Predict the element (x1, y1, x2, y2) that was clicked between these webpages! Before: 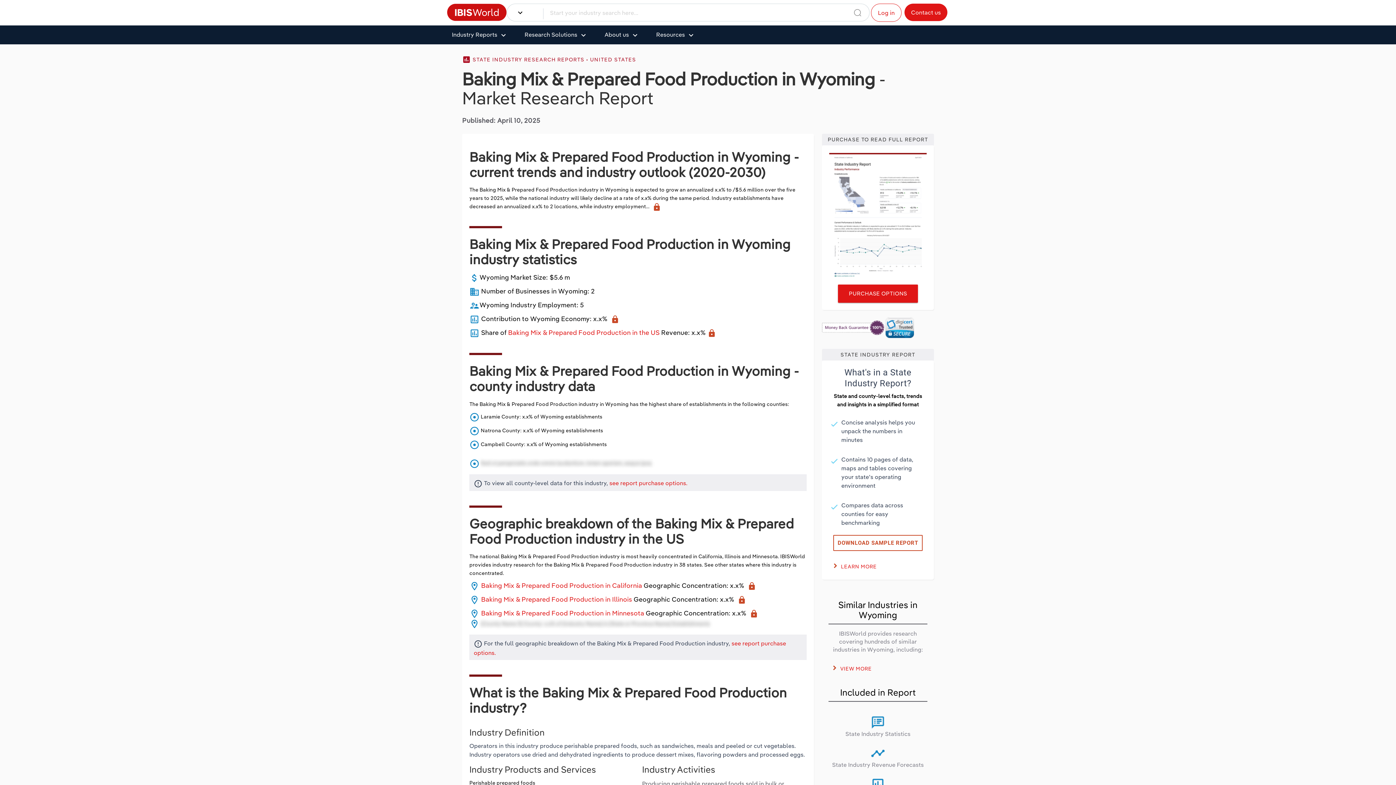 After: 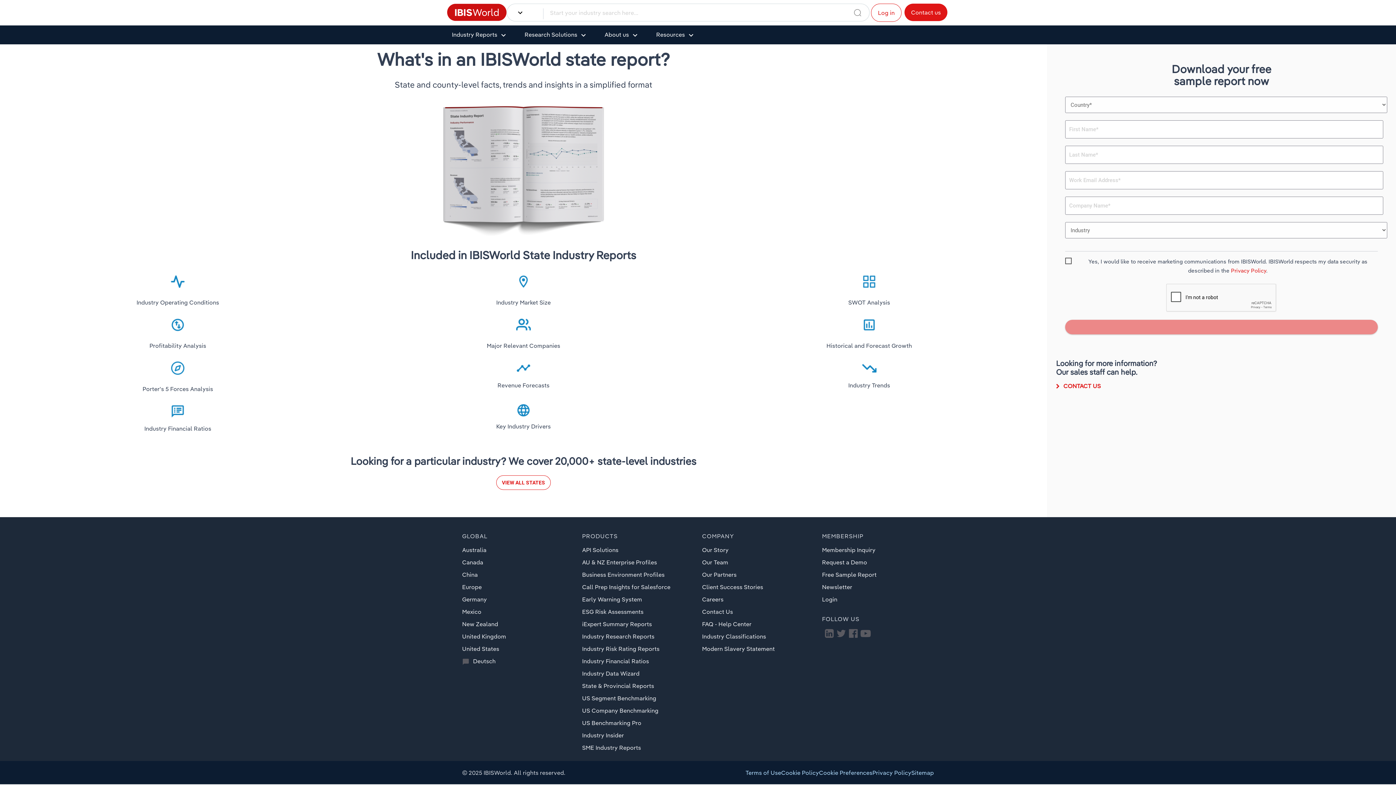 Action: bbox: (833, 535, 922, 551) label: DOWNLOAD SAMPLE REPORT